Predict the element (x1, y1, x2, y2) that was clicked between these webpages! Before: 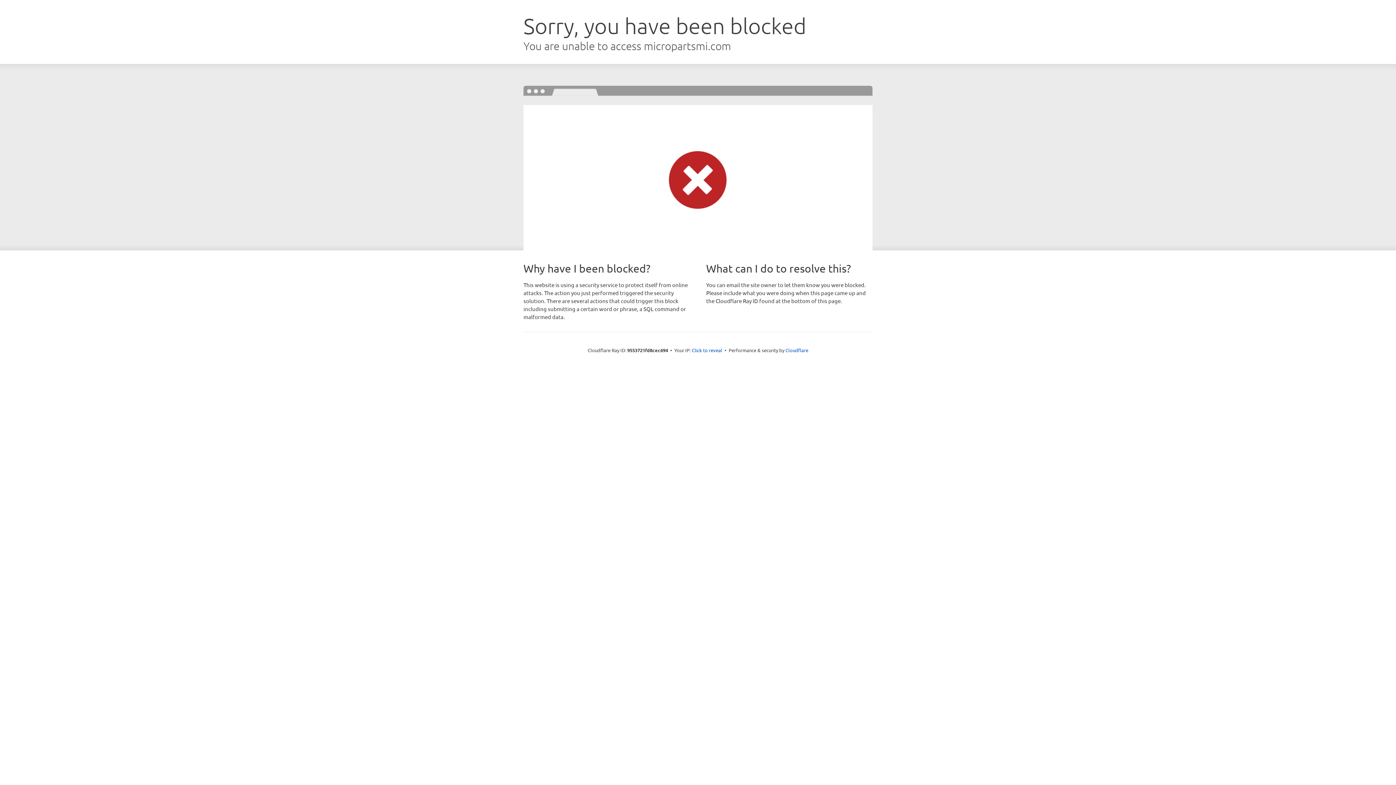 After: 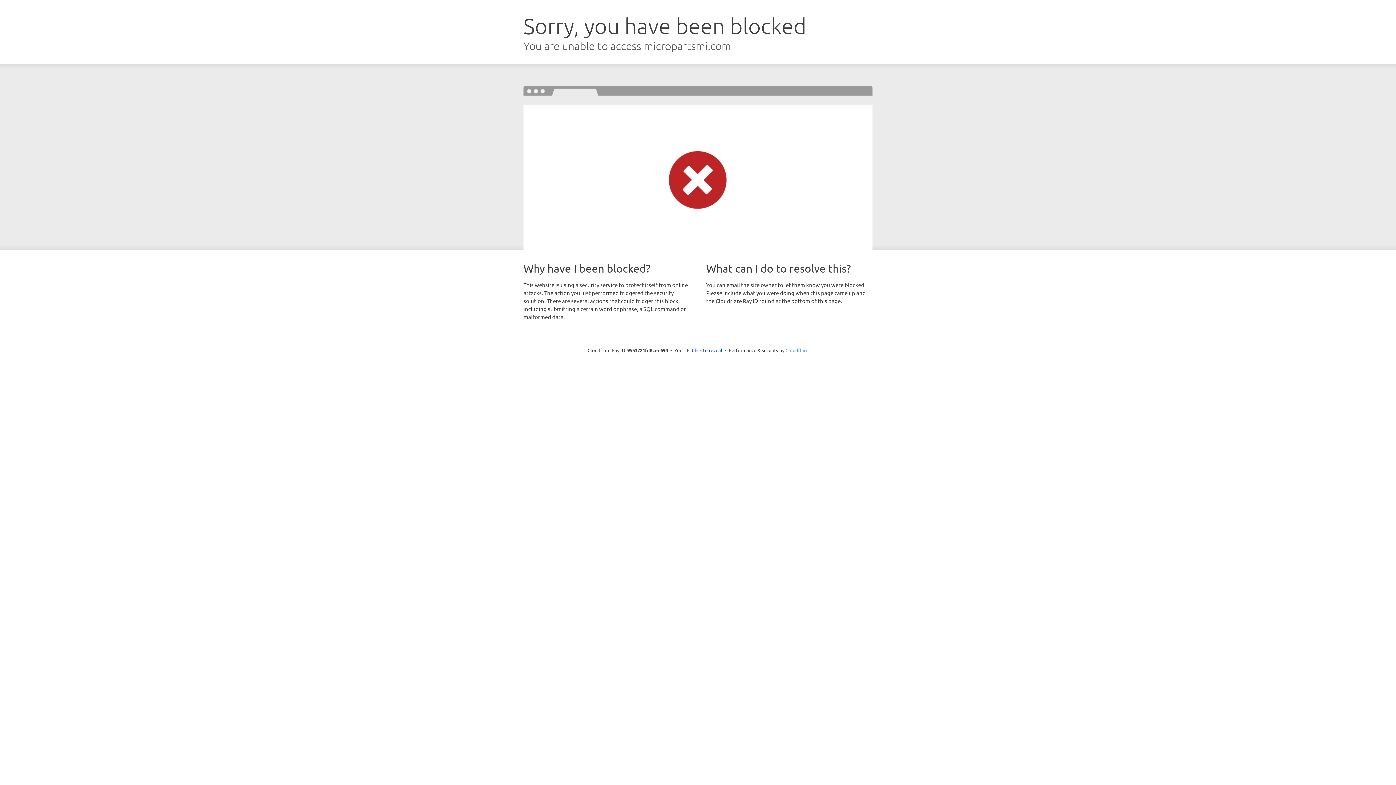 Action: bbox: (785, 347, 808, 353) label: Cloudflare